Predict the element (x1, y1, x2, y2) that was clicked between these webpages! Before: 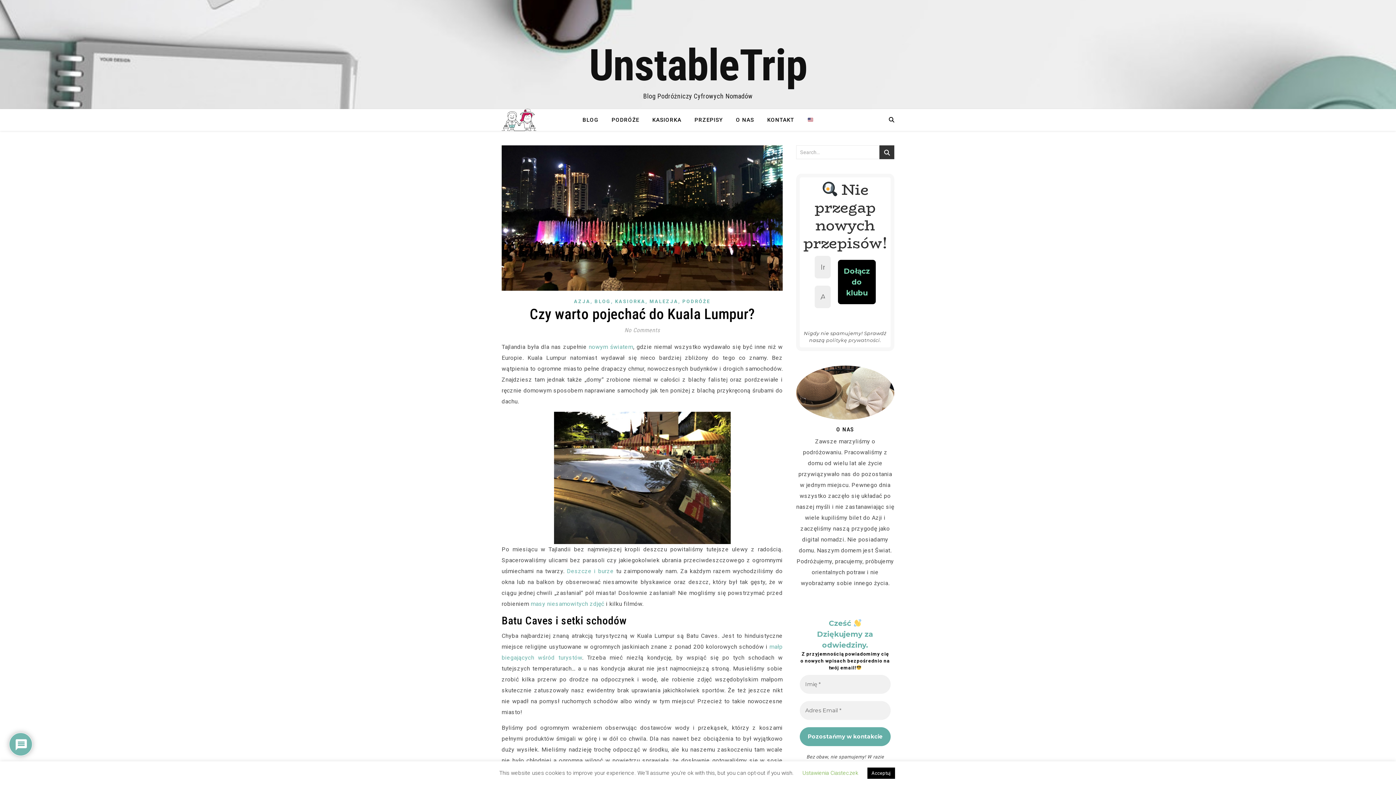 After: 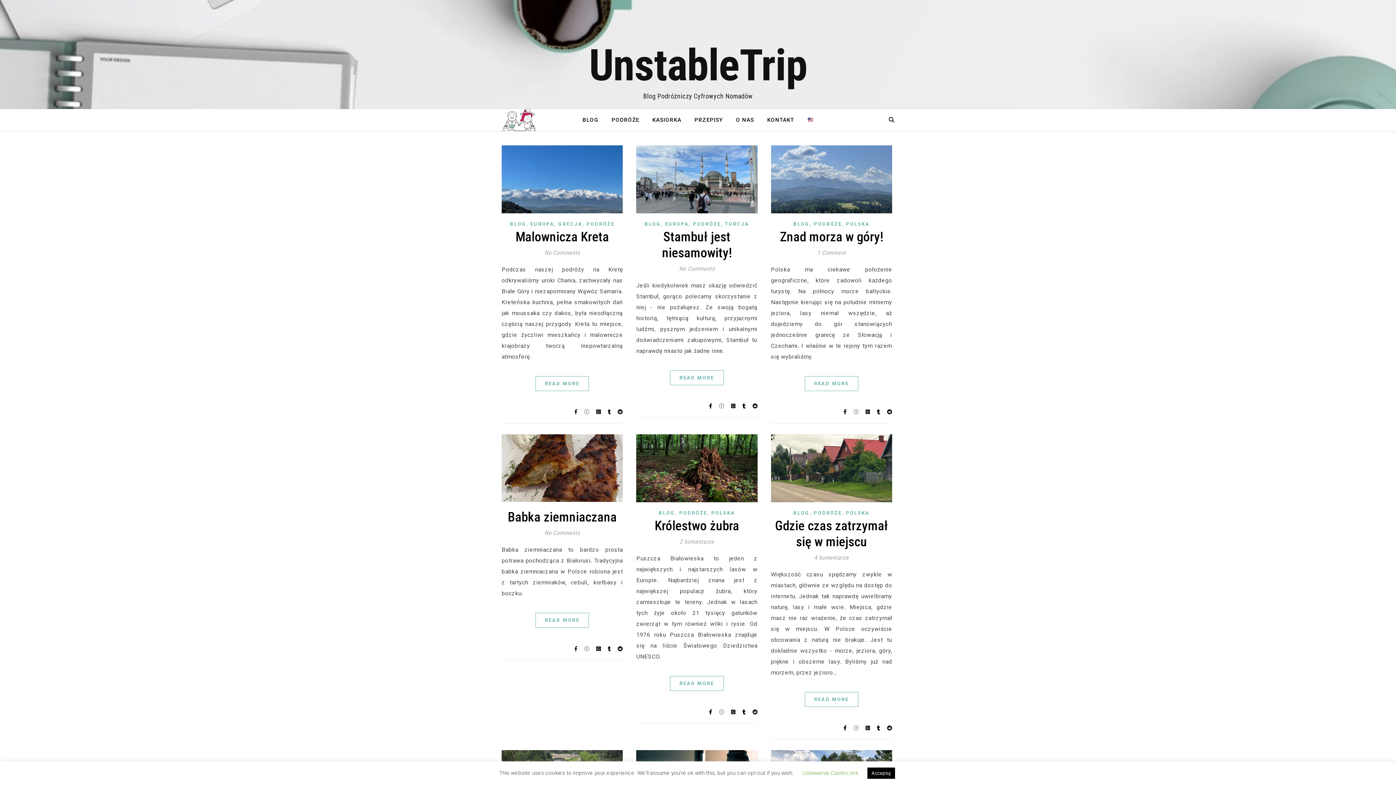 Action: bbox: (501, 108, 536, 131)